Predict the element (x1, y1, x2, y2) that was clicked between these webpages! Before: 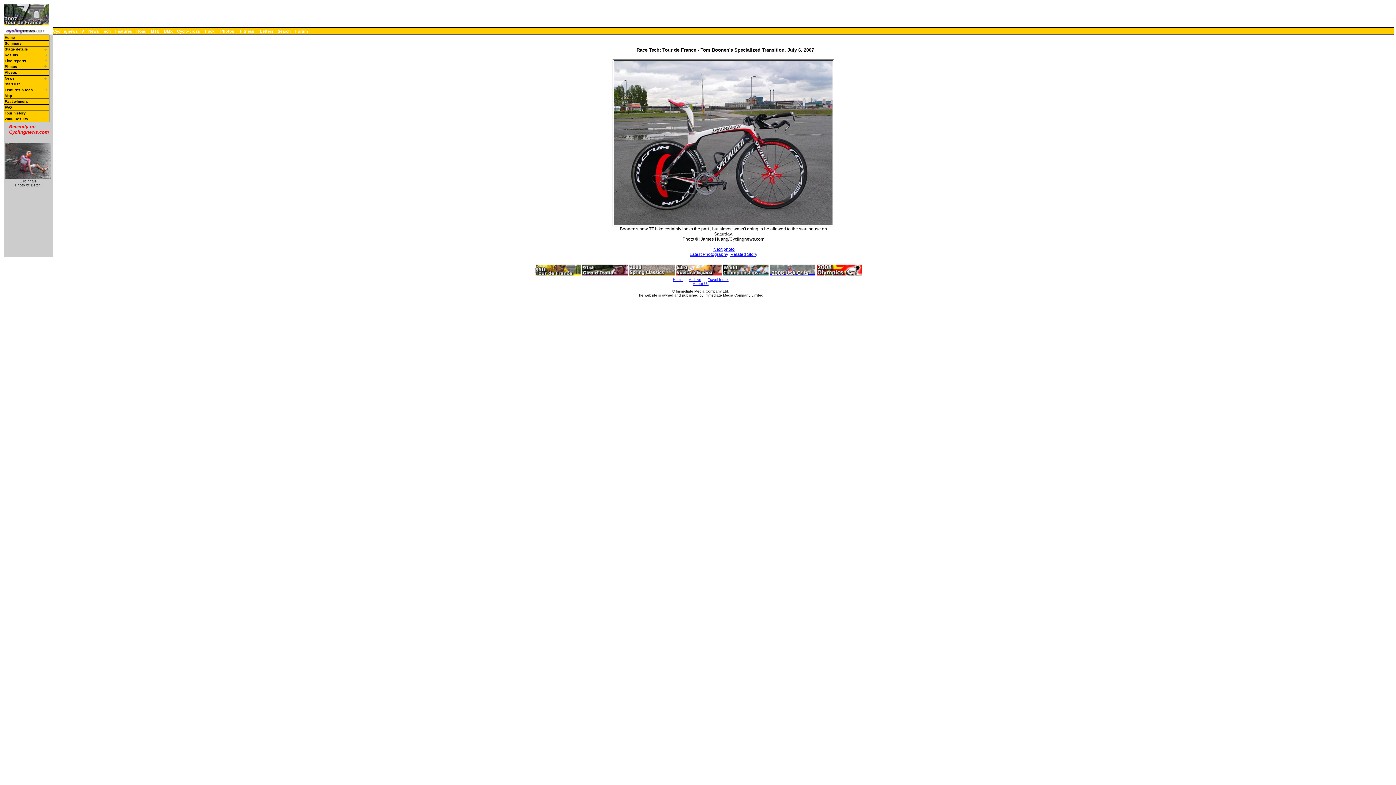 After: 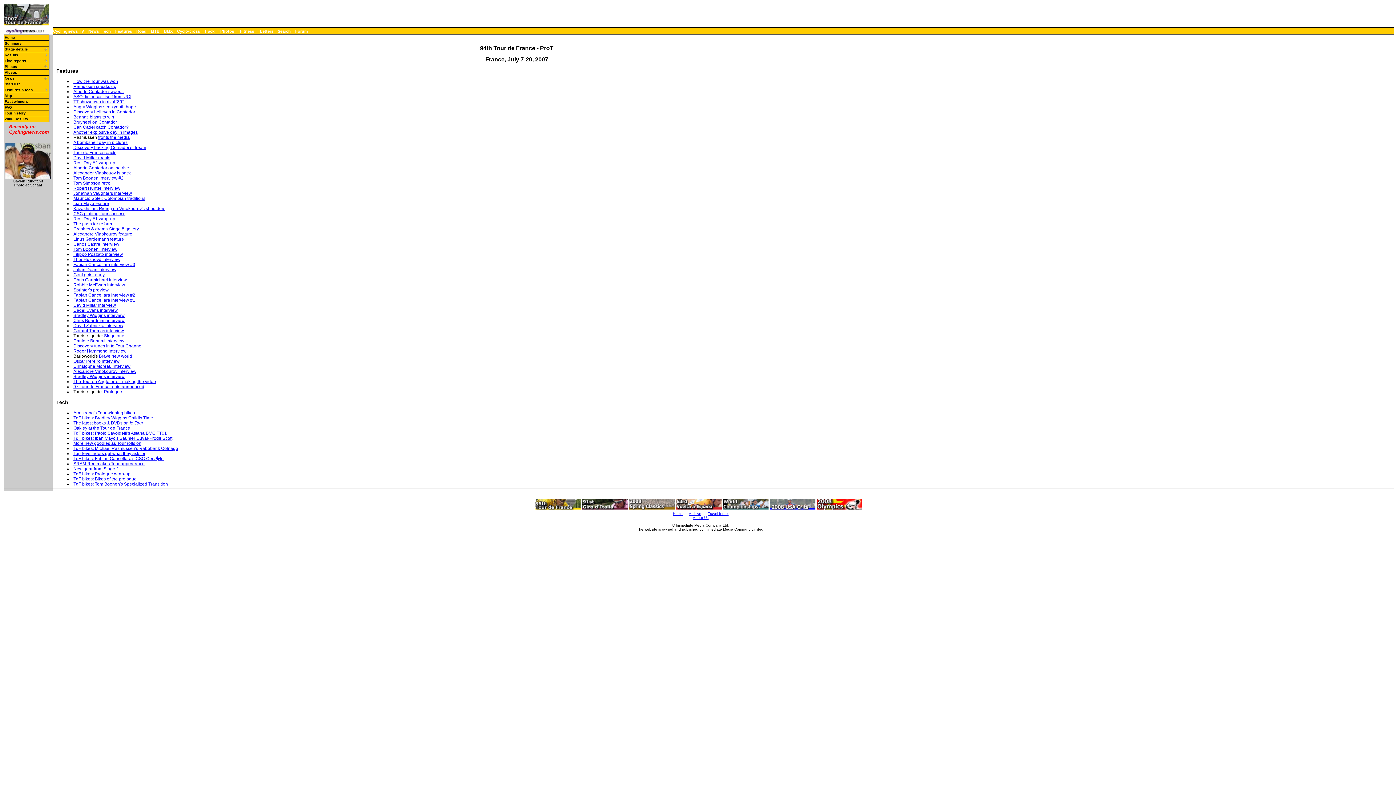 Action: label: Features & tech bbox: (3, 86, 49, 92)